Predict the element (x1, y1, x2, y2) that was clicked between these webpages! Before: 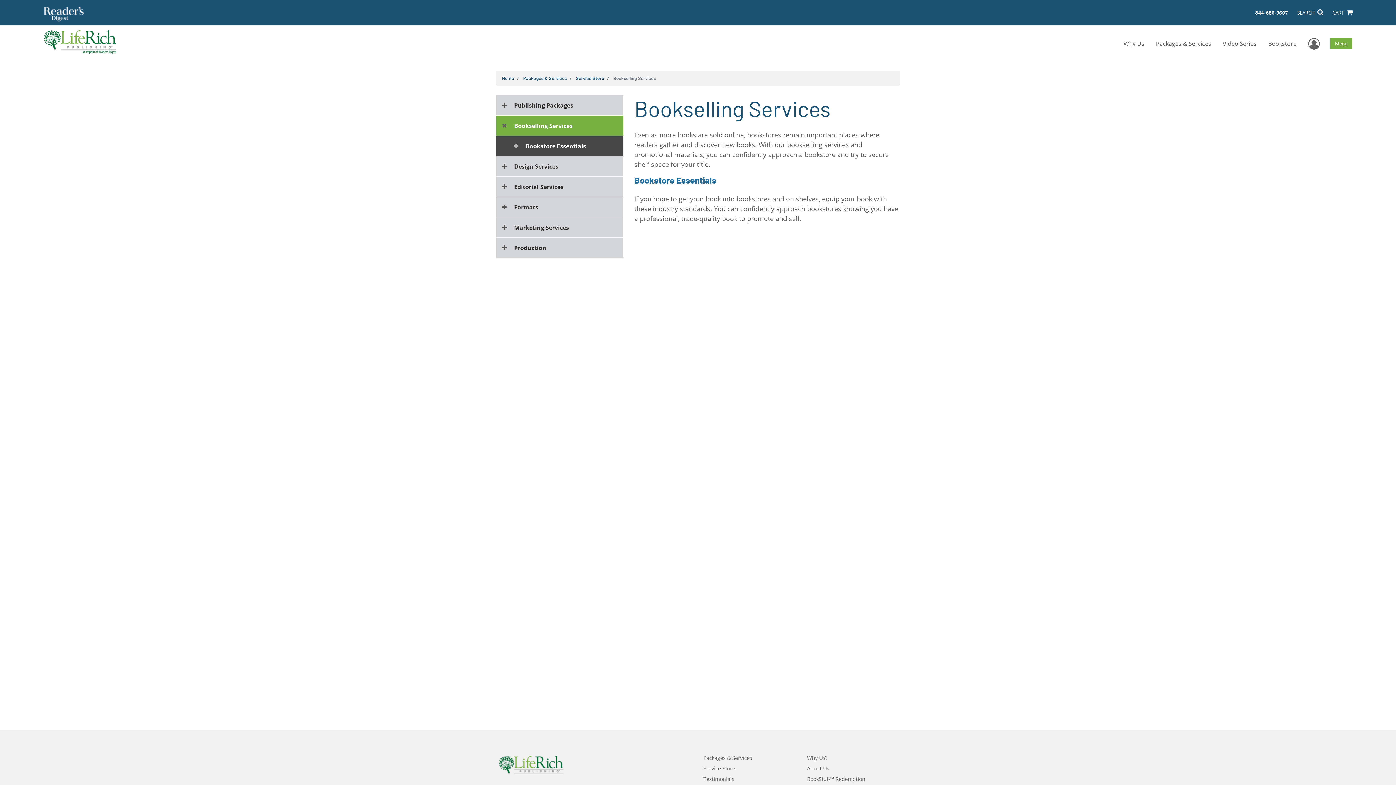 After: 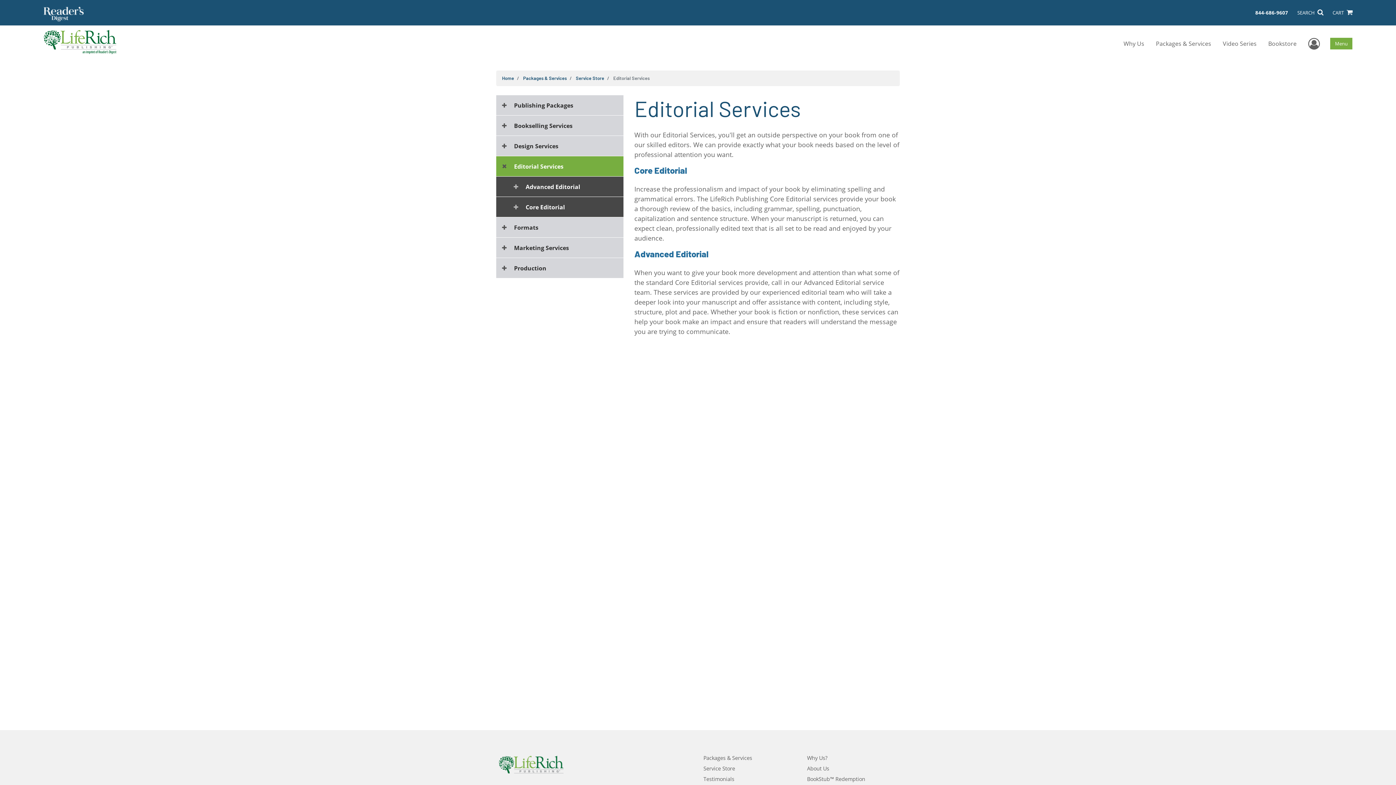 Action: bbox: (514, 182, 563, 190) label: Editorial Services